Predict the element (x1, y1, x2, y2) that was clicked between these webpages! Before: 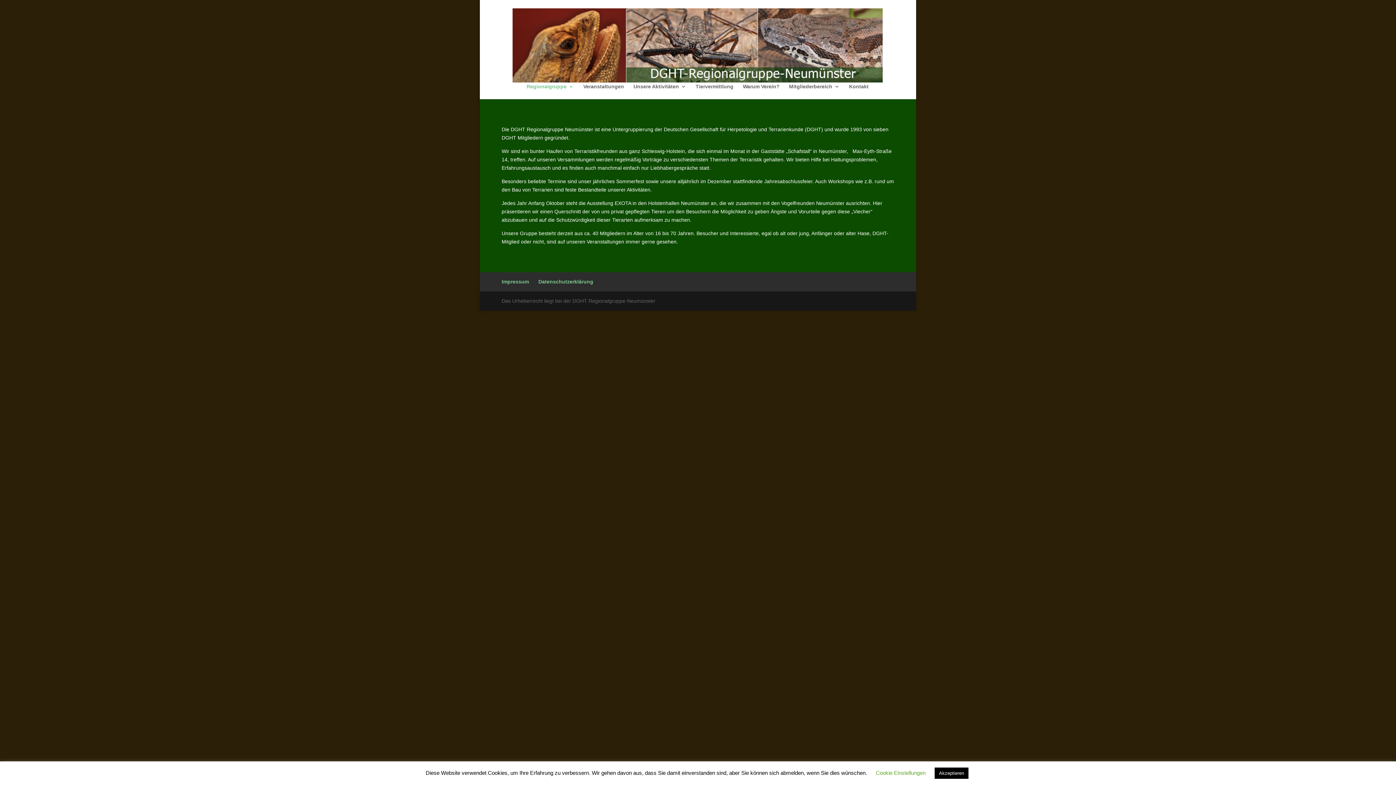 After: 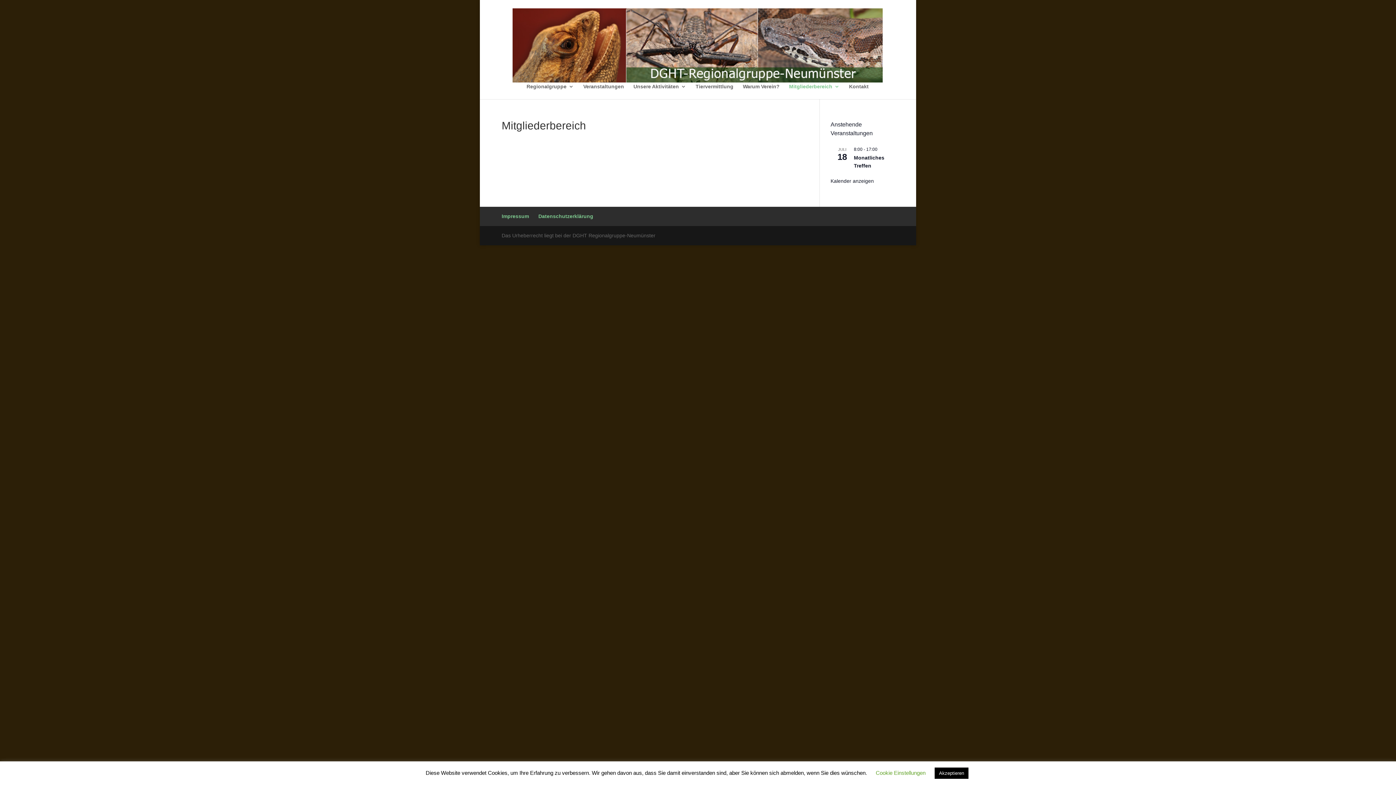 Action: bbox: (789, 83, 839, 99) label: Mitgliederbereich